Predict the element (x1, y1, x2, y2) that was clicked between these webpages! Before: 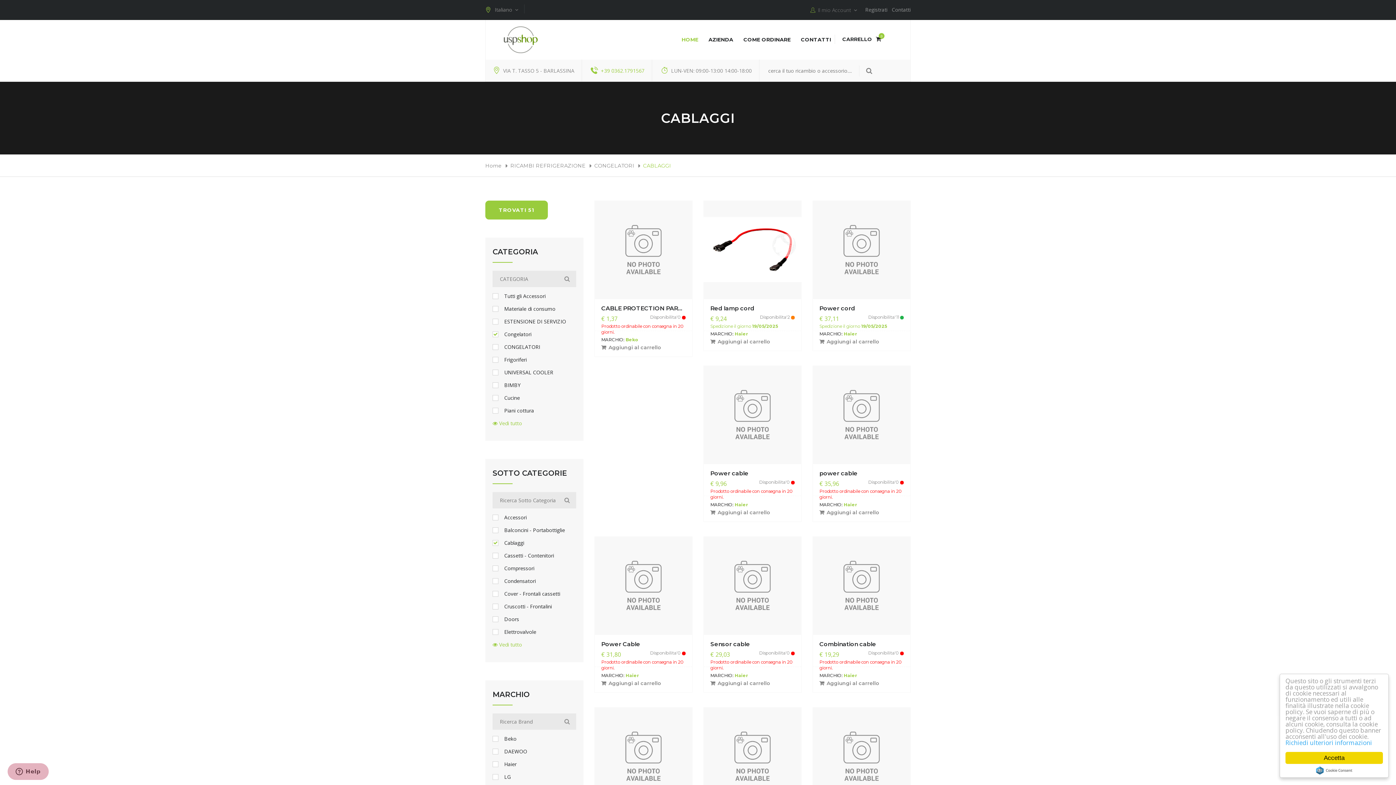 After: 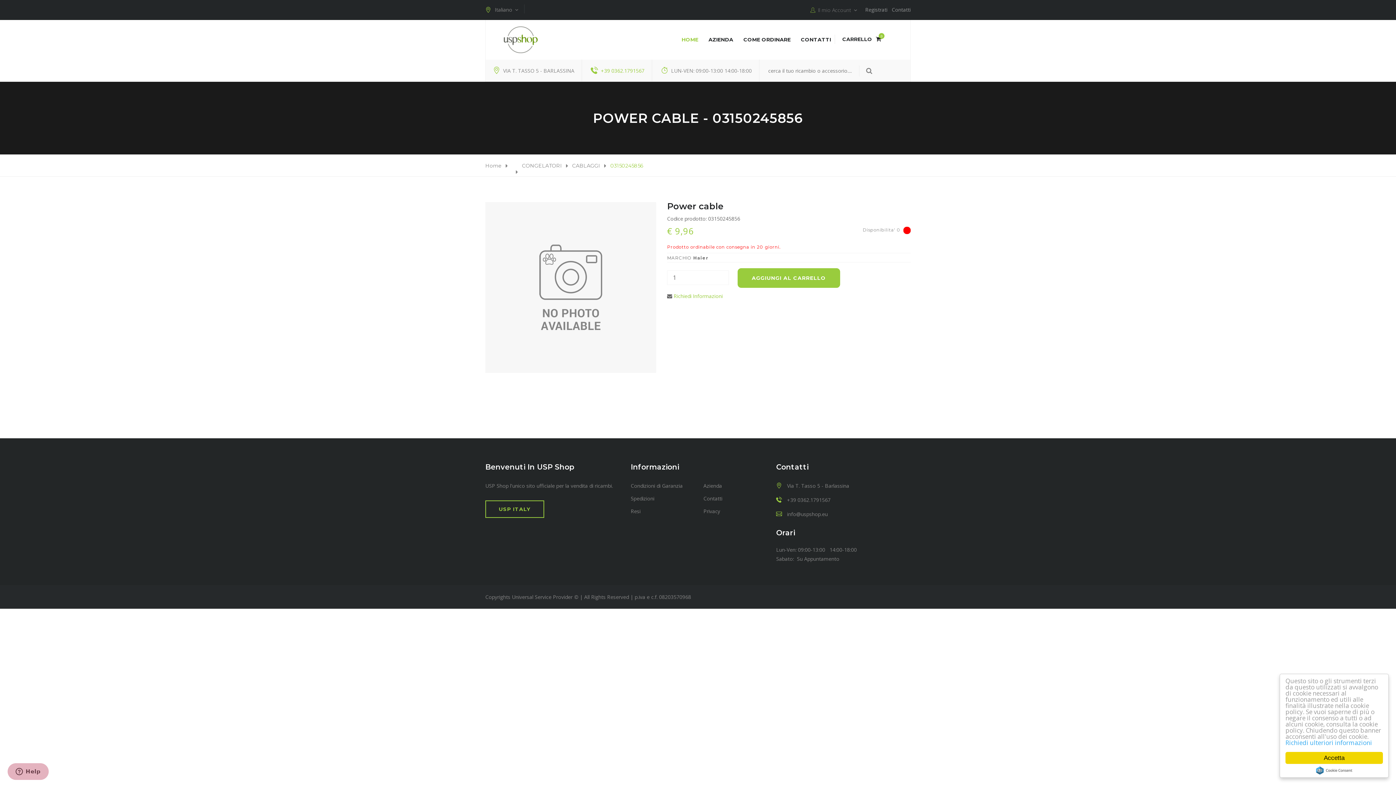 Action: bbox: (703, 365, 801, 463)